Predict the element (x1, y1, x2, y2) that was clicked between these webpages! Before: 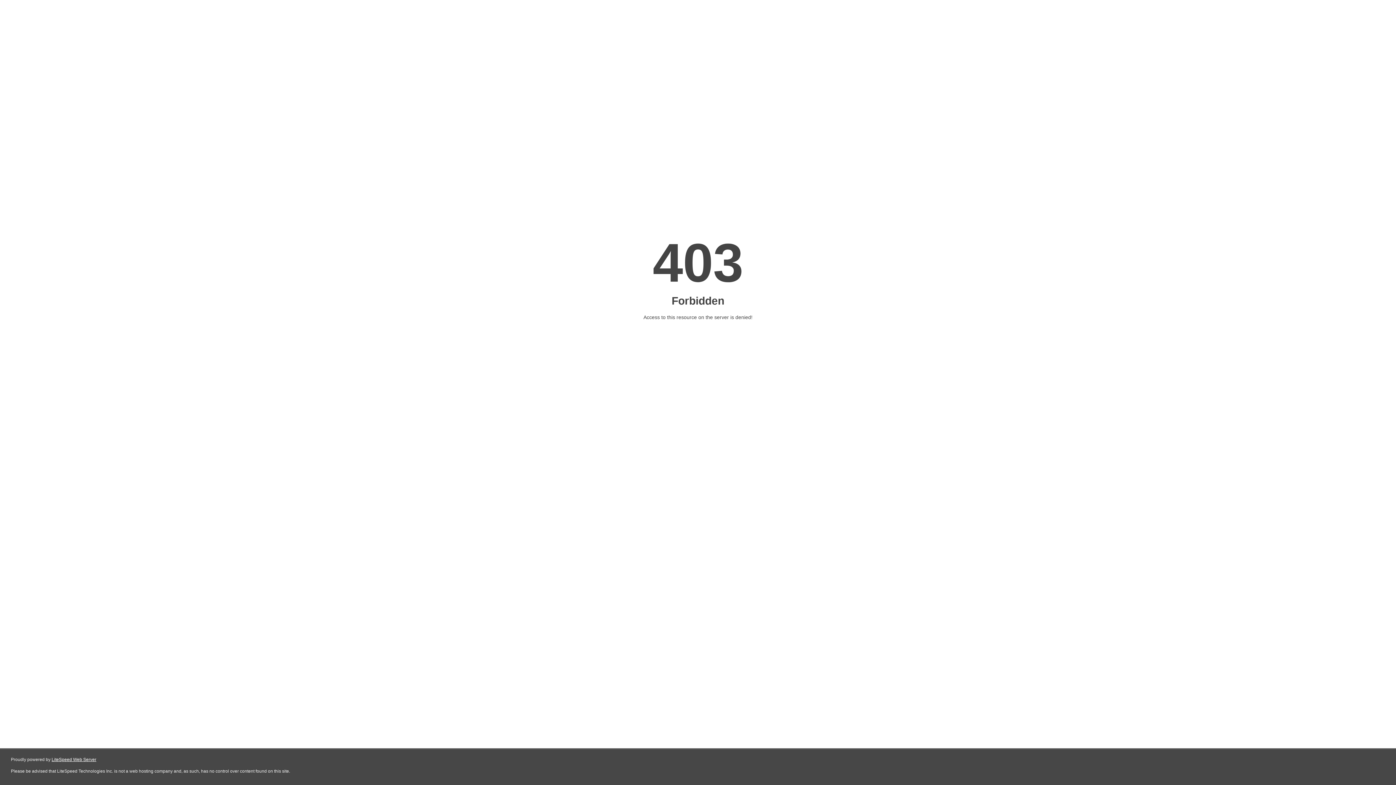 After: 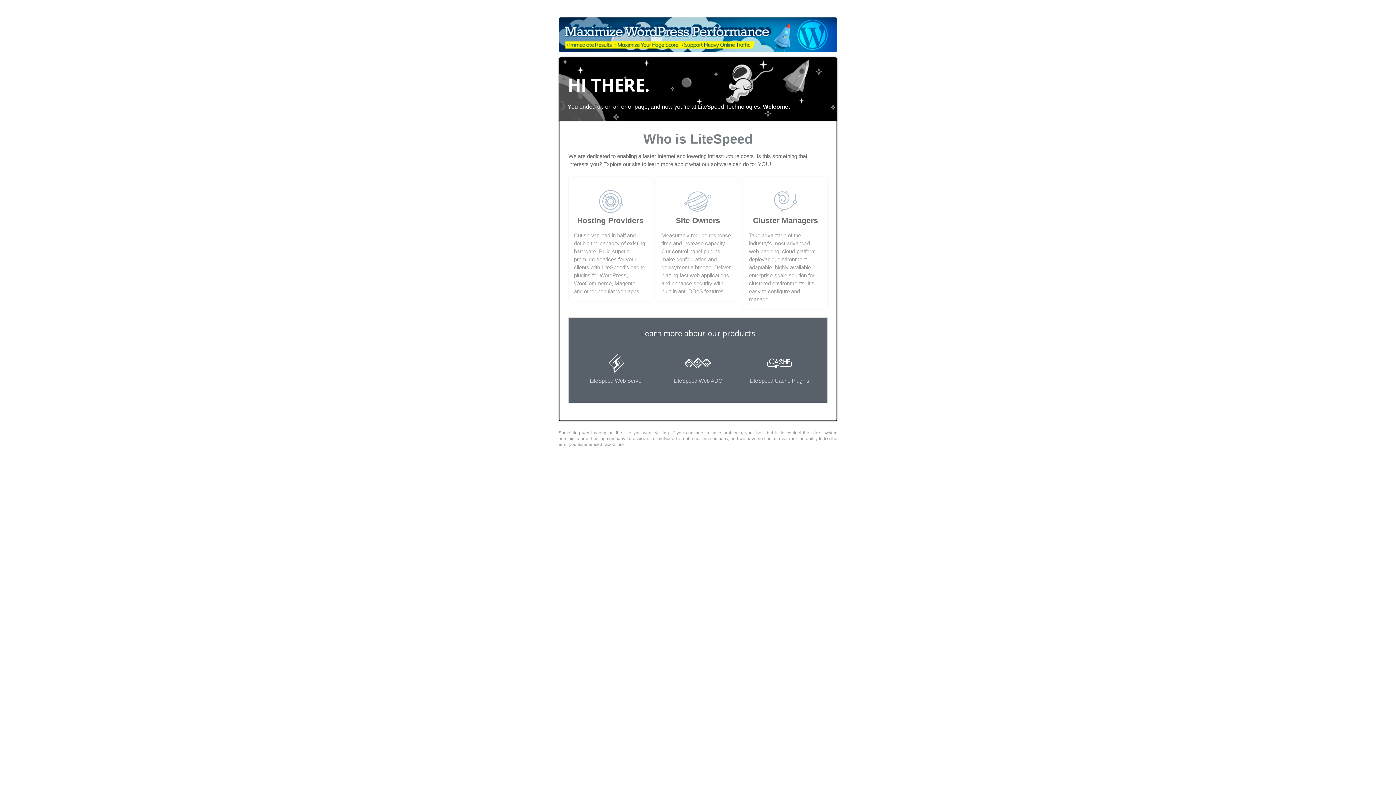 Action: bbox: (51, 757, 96, 762) label: LiteSpeed Web Server